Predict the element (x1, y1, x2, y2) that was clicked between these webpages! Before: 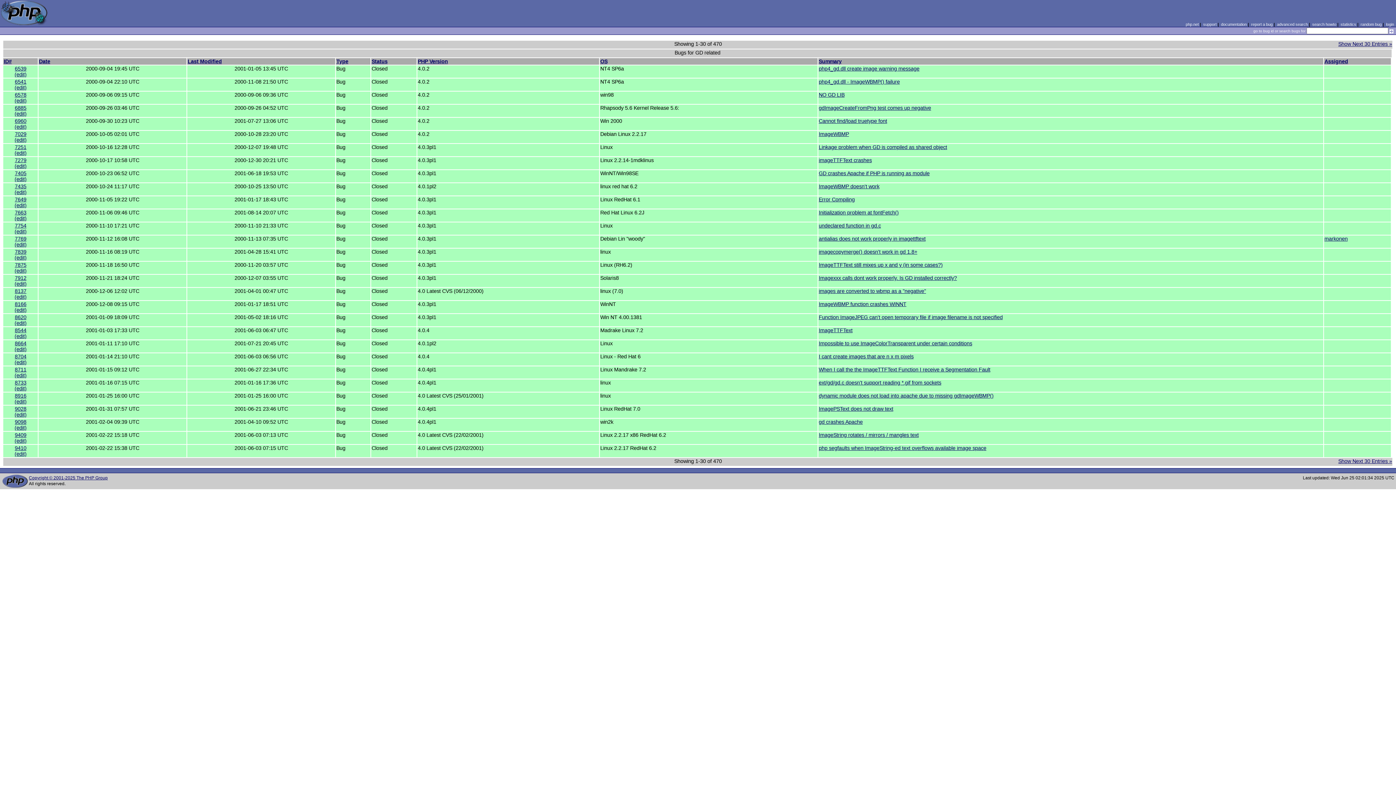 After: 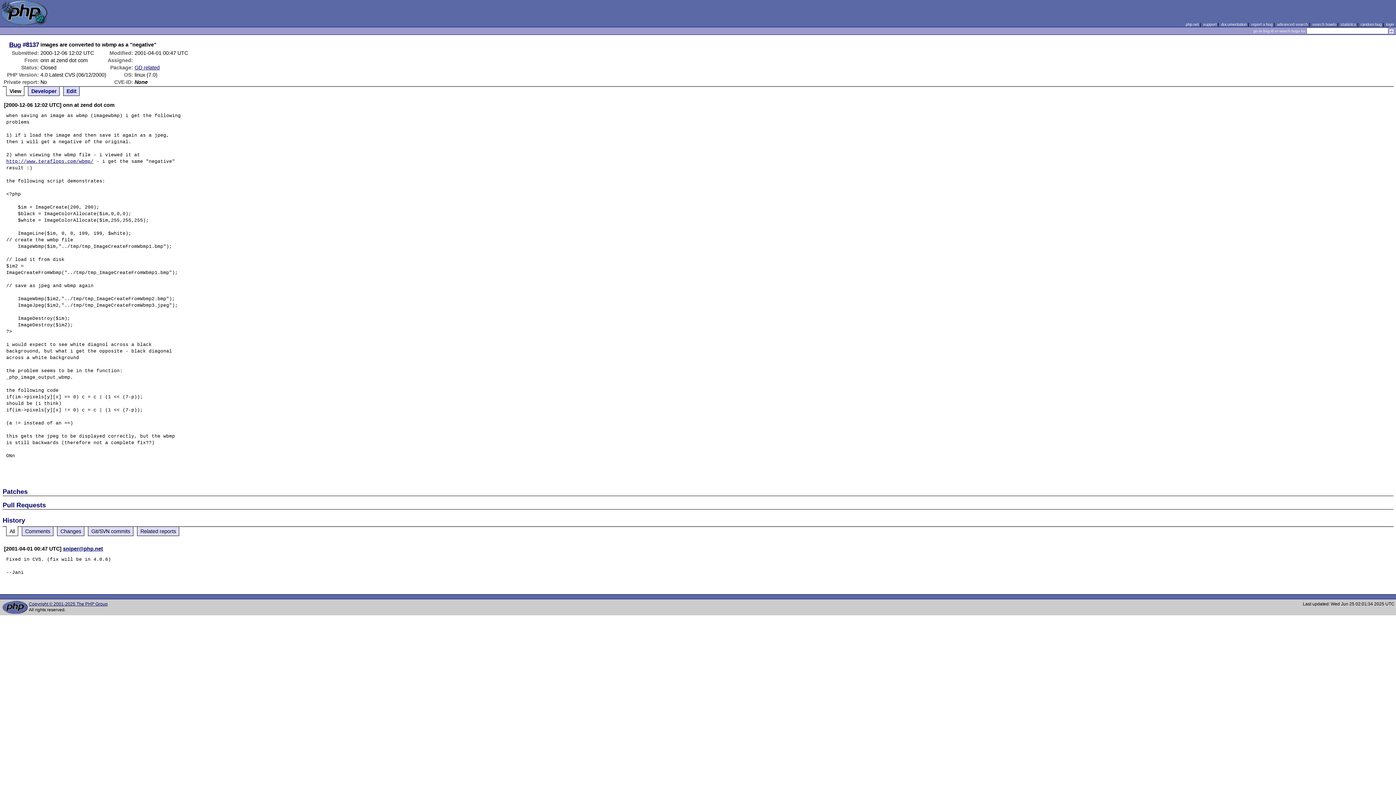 Action: label: 8137 bbox: (14, 288, 26, 294)